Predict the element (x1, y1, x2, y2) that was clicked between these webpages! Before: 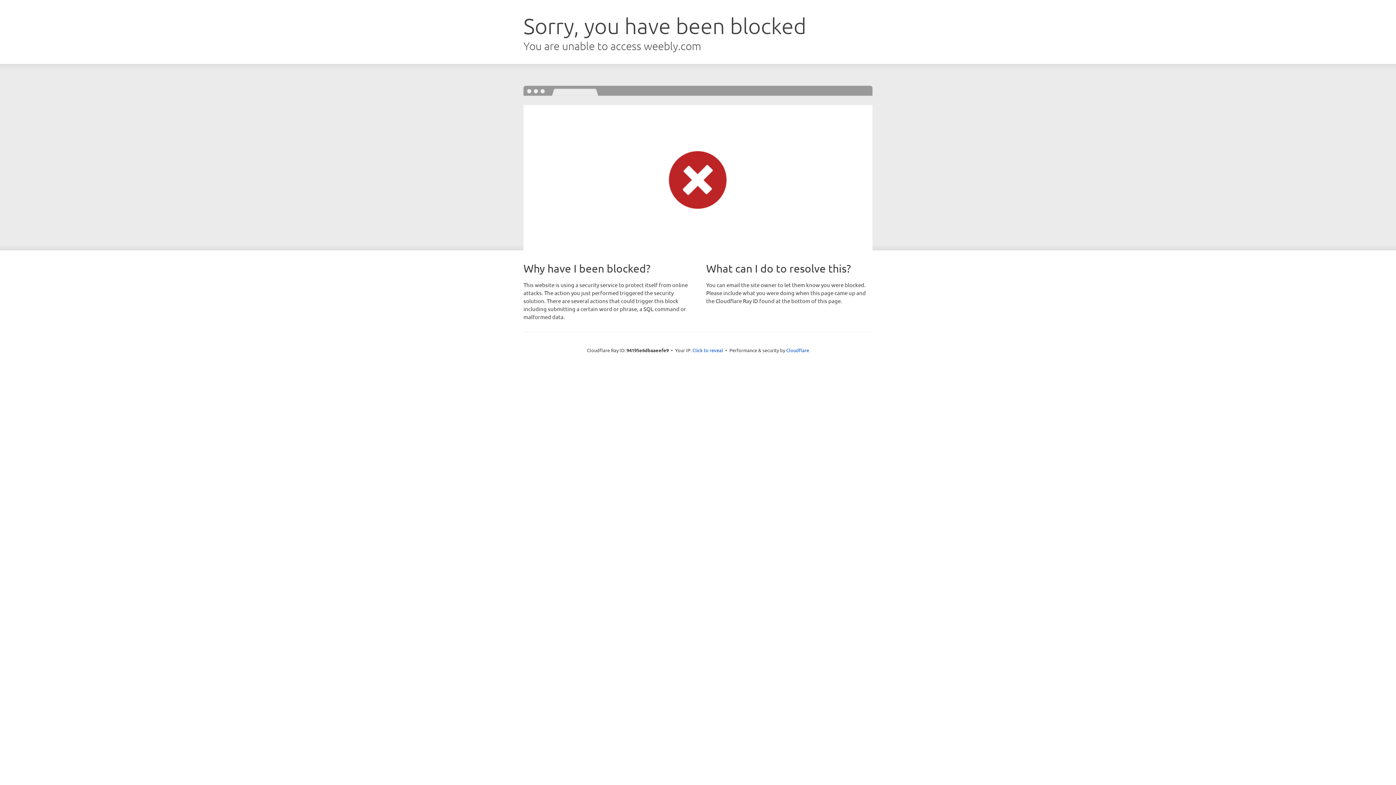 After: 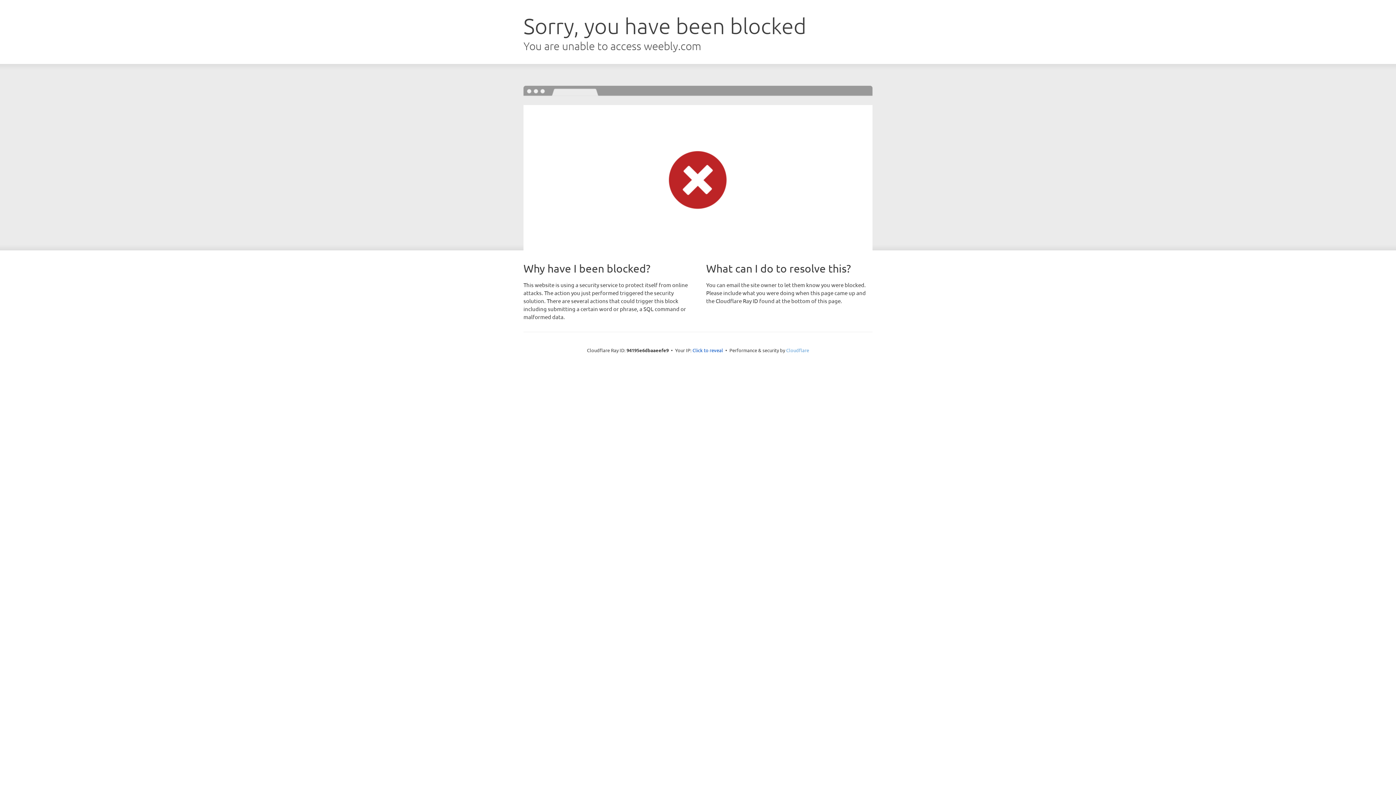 Action: label: Cloudflare bbox: (786, 347, 809, 353)